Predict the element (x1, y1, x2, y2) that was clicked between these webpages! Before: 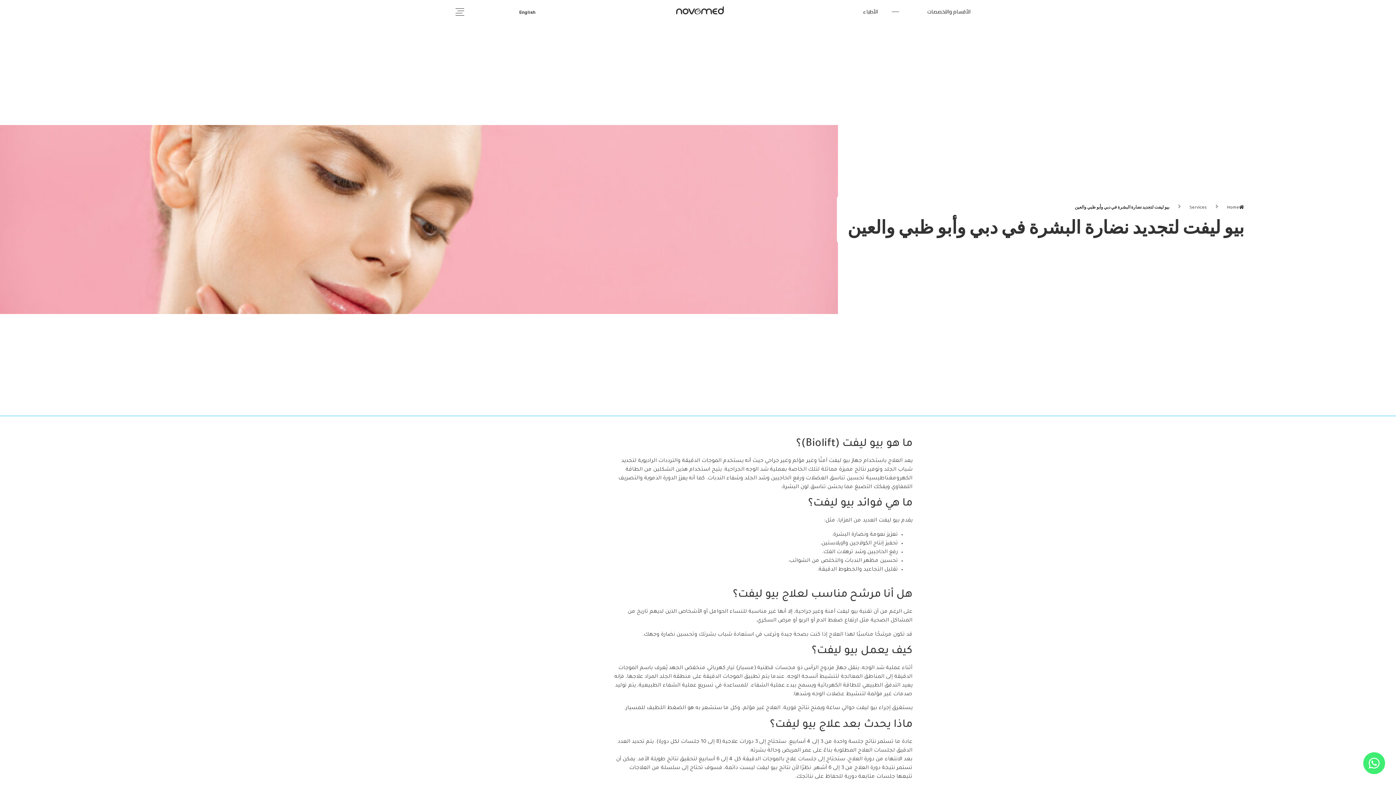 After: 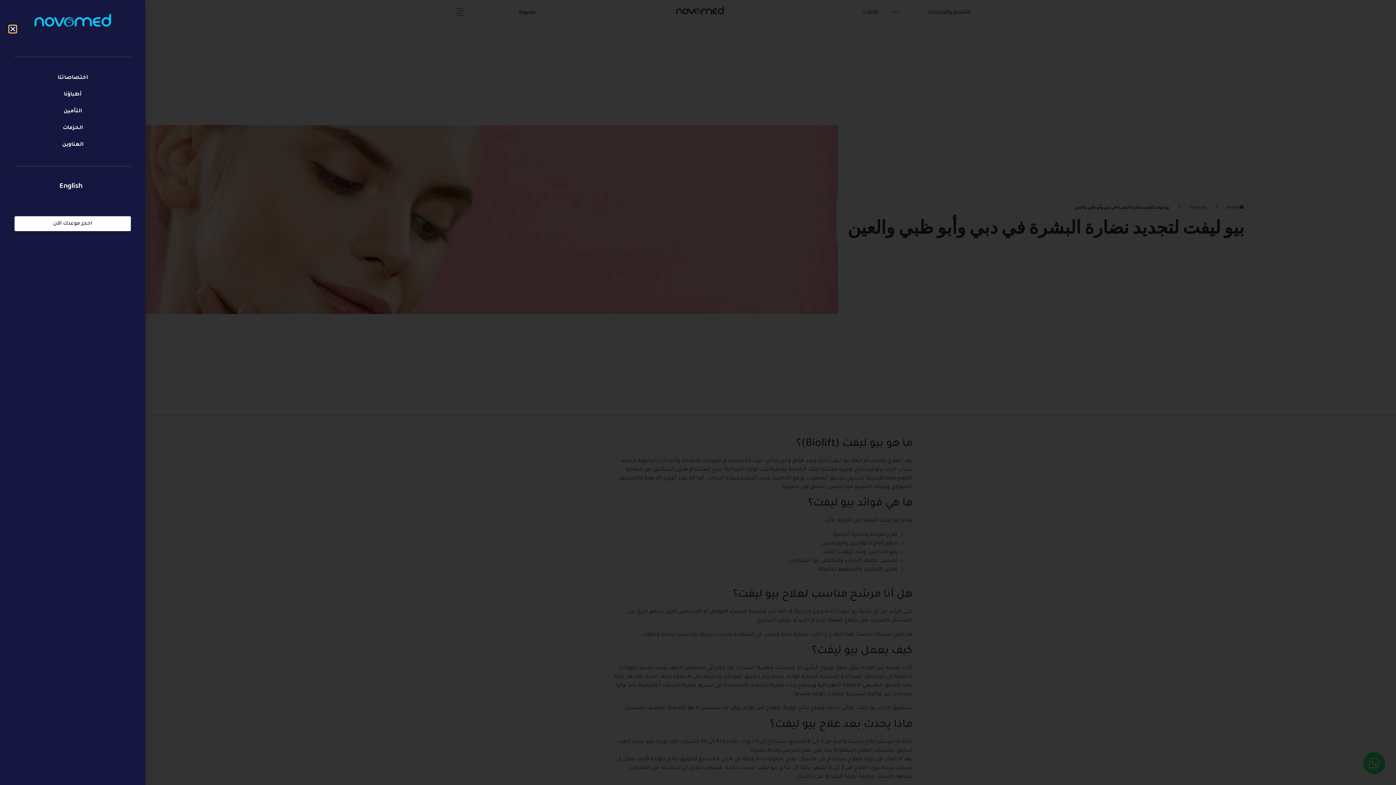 Action: bbox: (455, 7, 464, 16)